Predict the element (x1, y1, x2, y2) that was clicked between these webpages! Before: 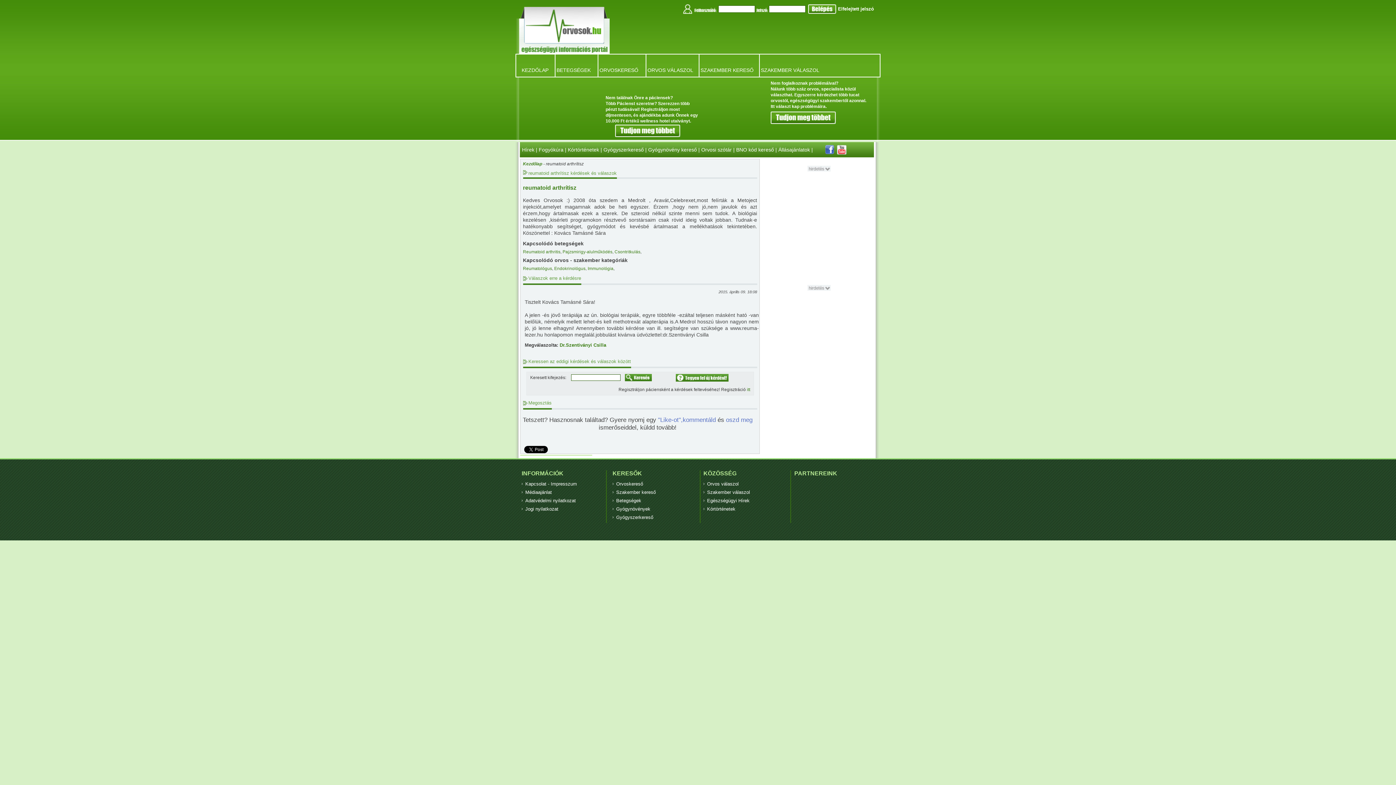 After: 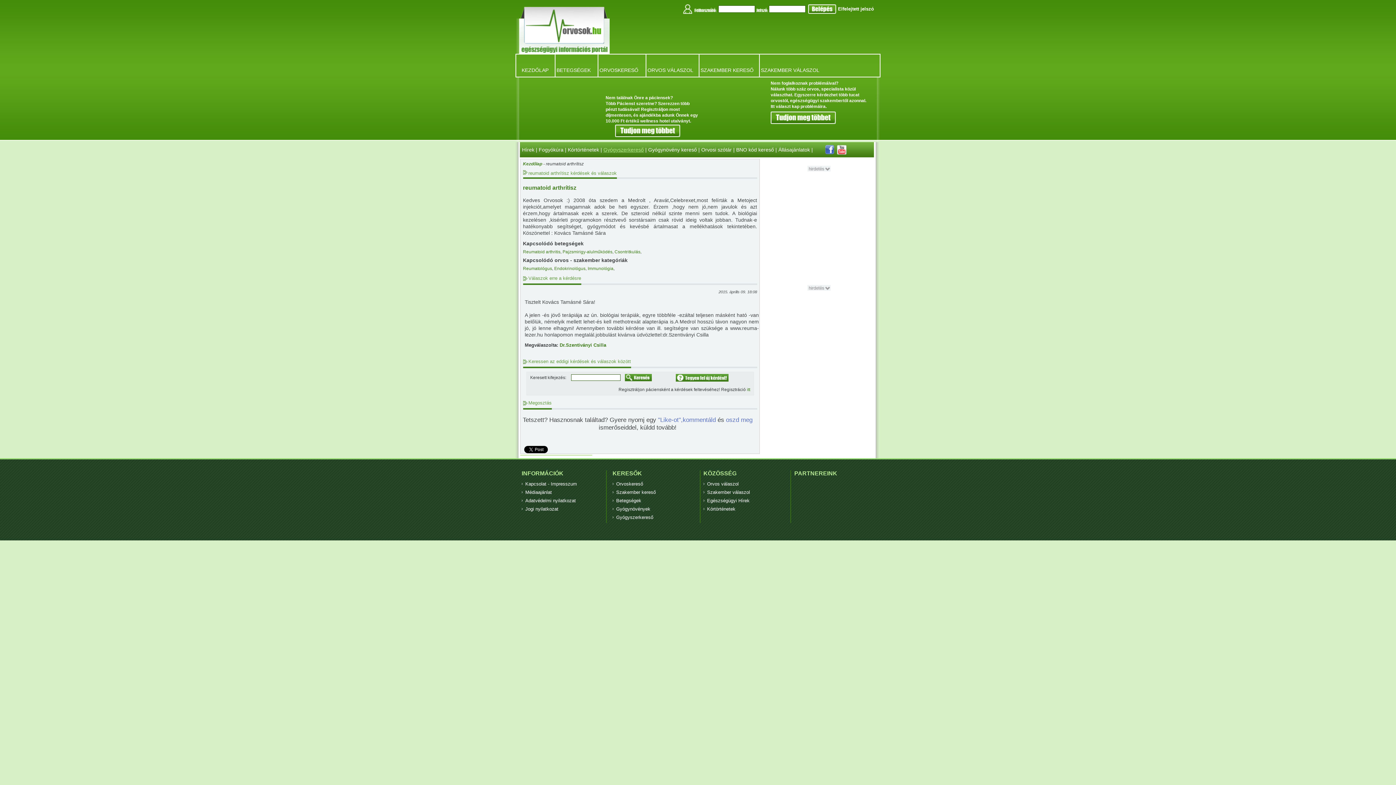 Action: label: Gyógyszerkereső bbox: (603, 146, 644, 152)